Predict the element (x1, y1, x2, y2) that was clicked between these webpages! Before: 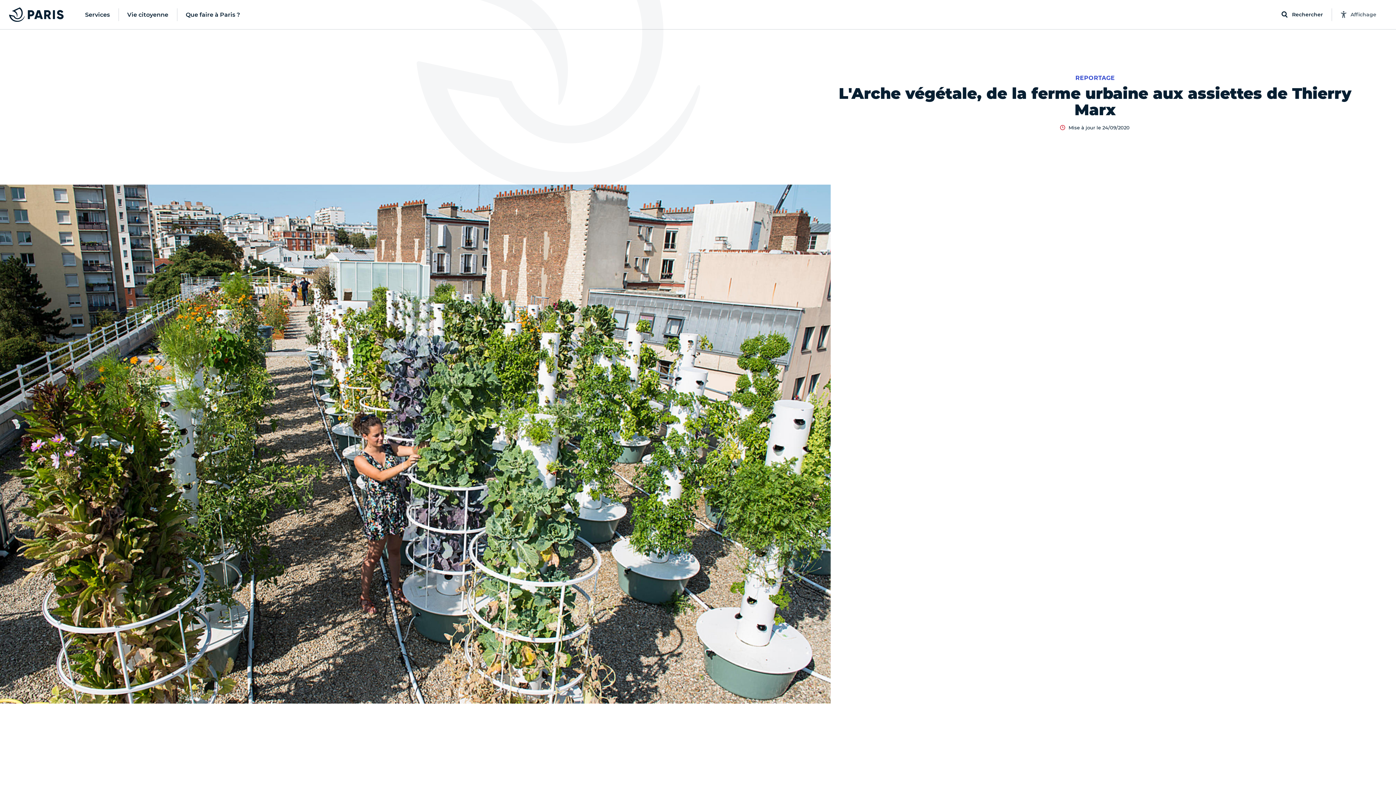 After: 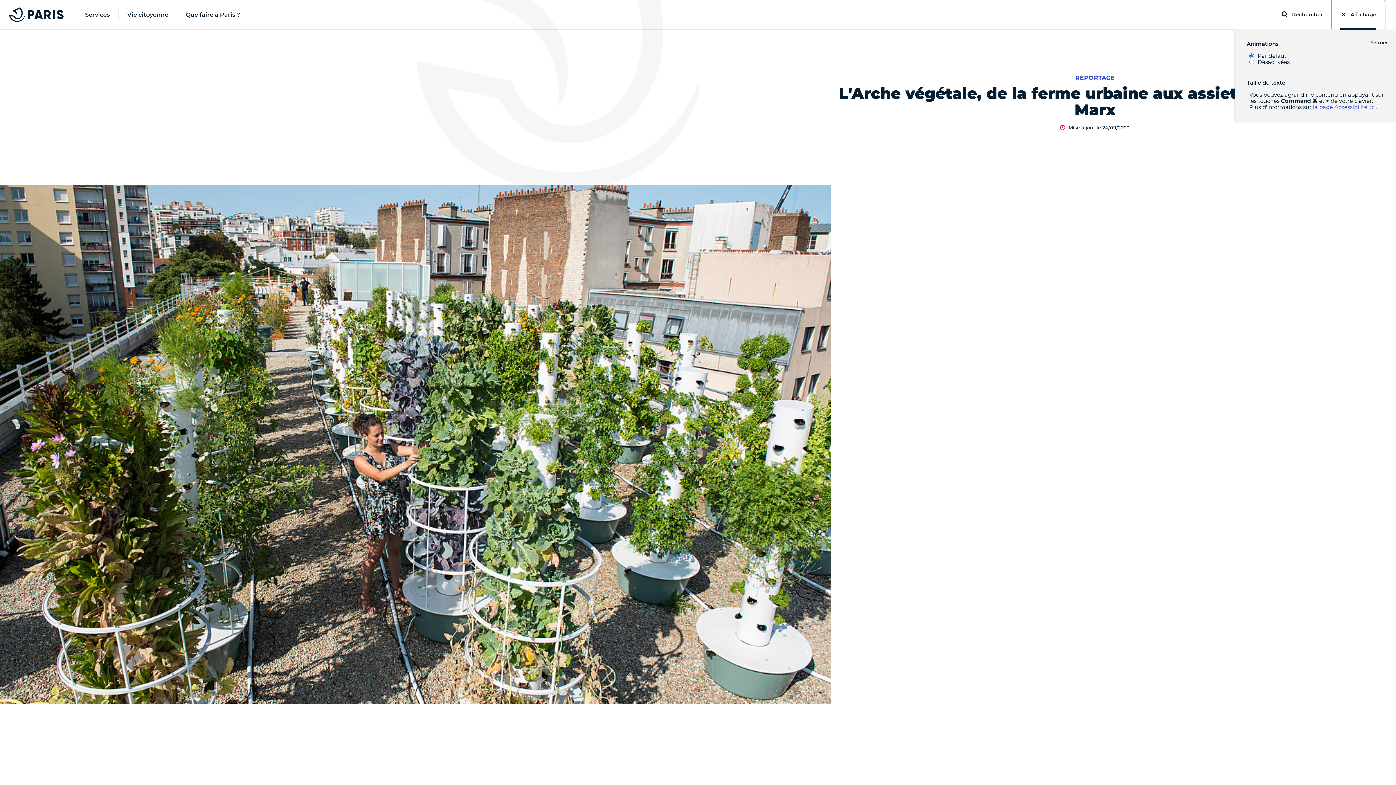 Action: label: Affichage bbox: (1332, 0, 1385, 29)